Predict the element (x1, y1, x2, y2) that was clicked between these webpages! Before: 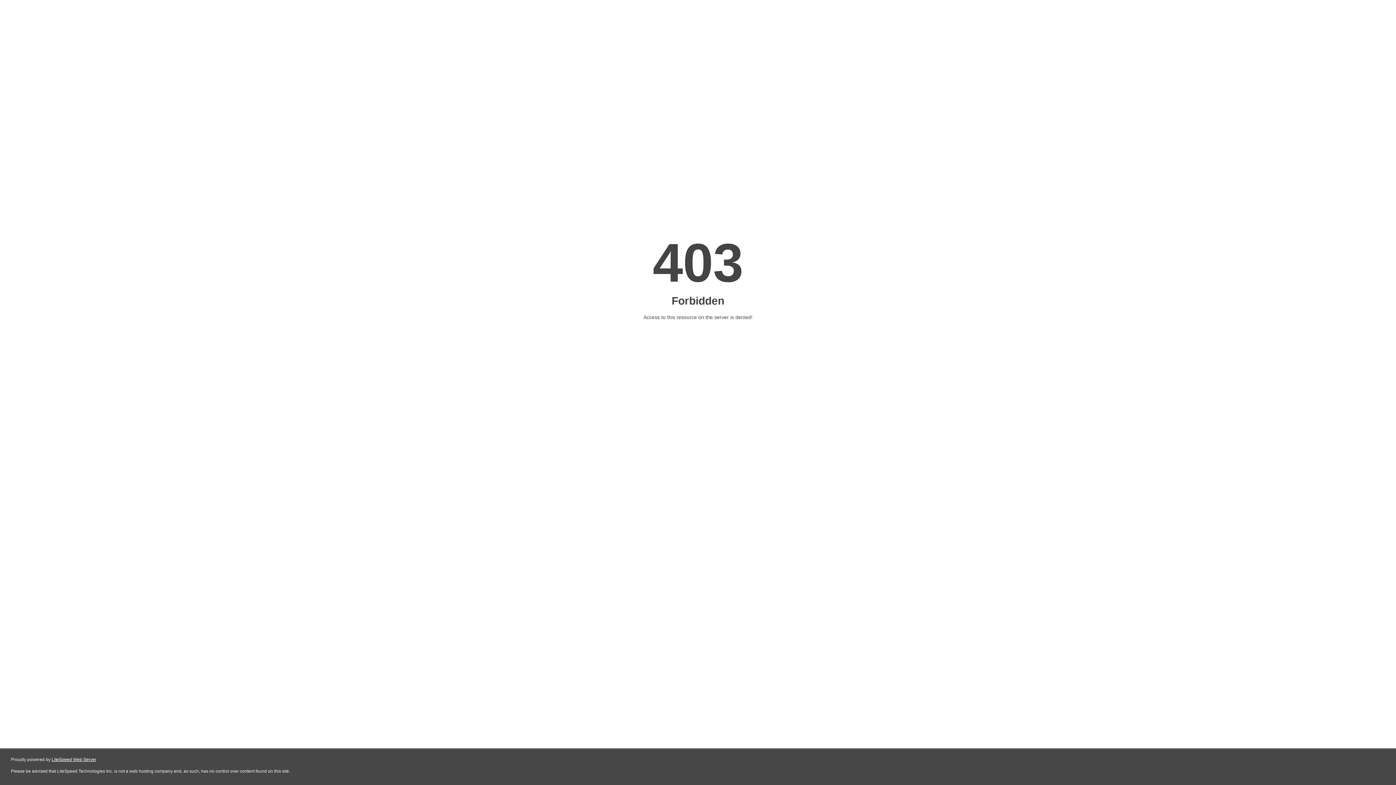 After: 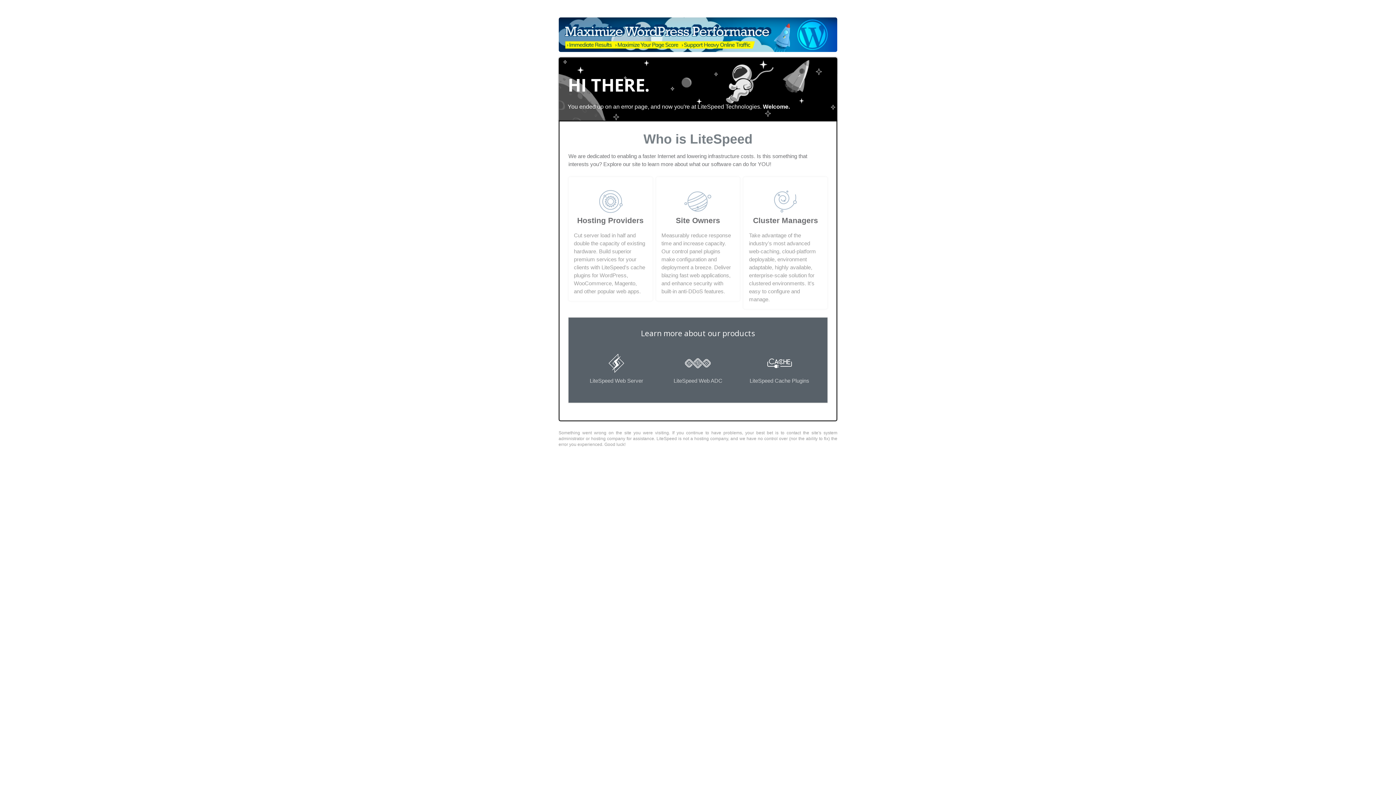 Action: bbox: (51, 757, 96, 762) label: LiteSpeed Web Server